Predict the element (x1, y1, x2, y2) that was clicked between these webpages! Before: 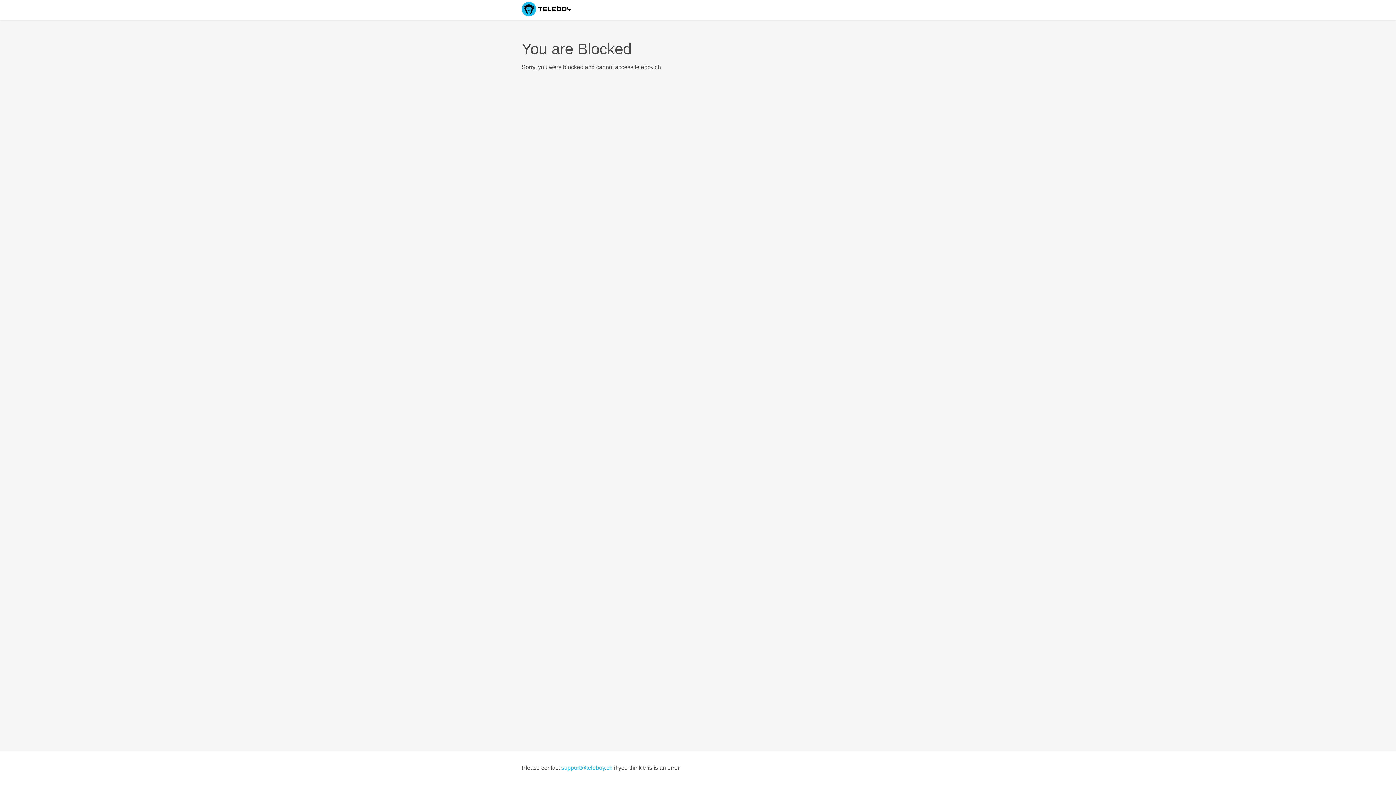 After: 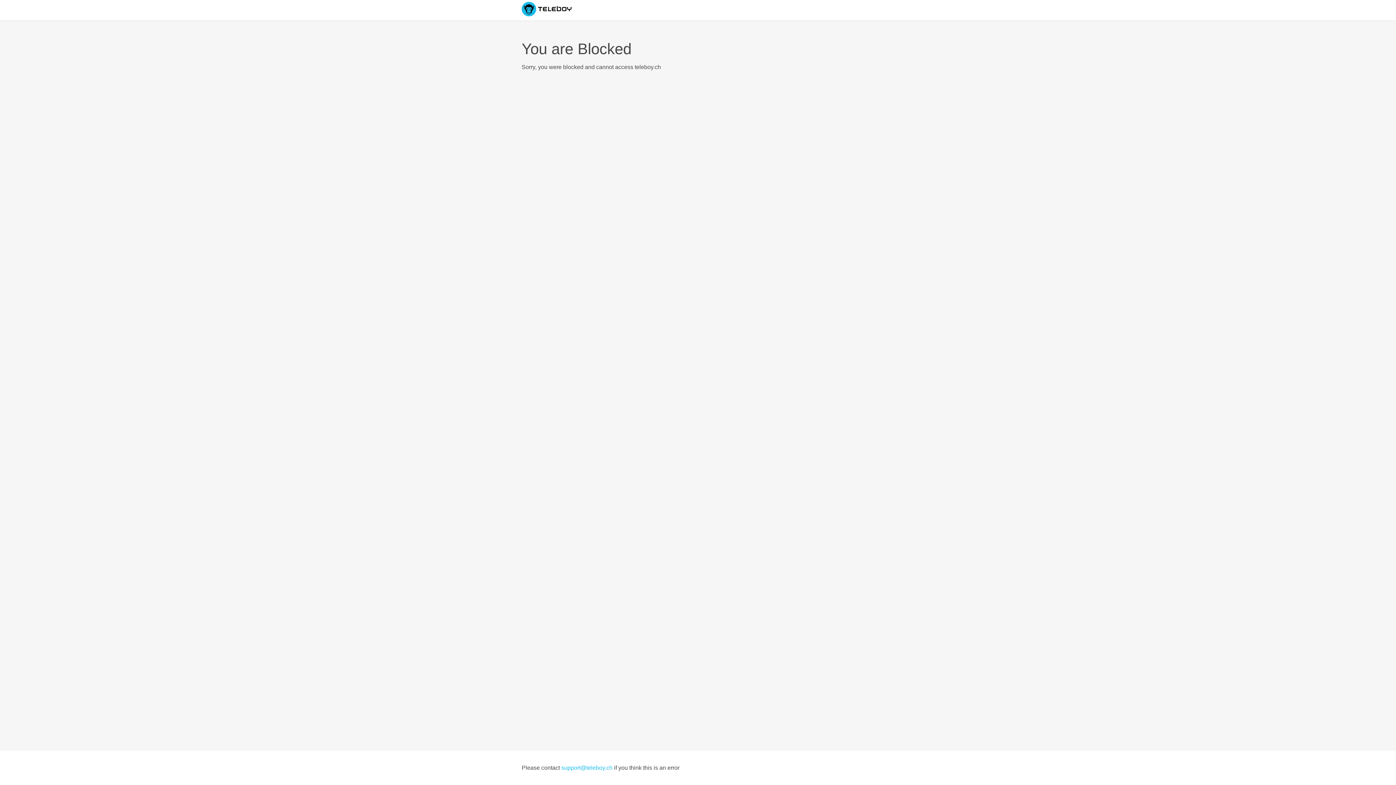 Action: label: support@teleboy.ch bbox: (561, 765, 612, 771)